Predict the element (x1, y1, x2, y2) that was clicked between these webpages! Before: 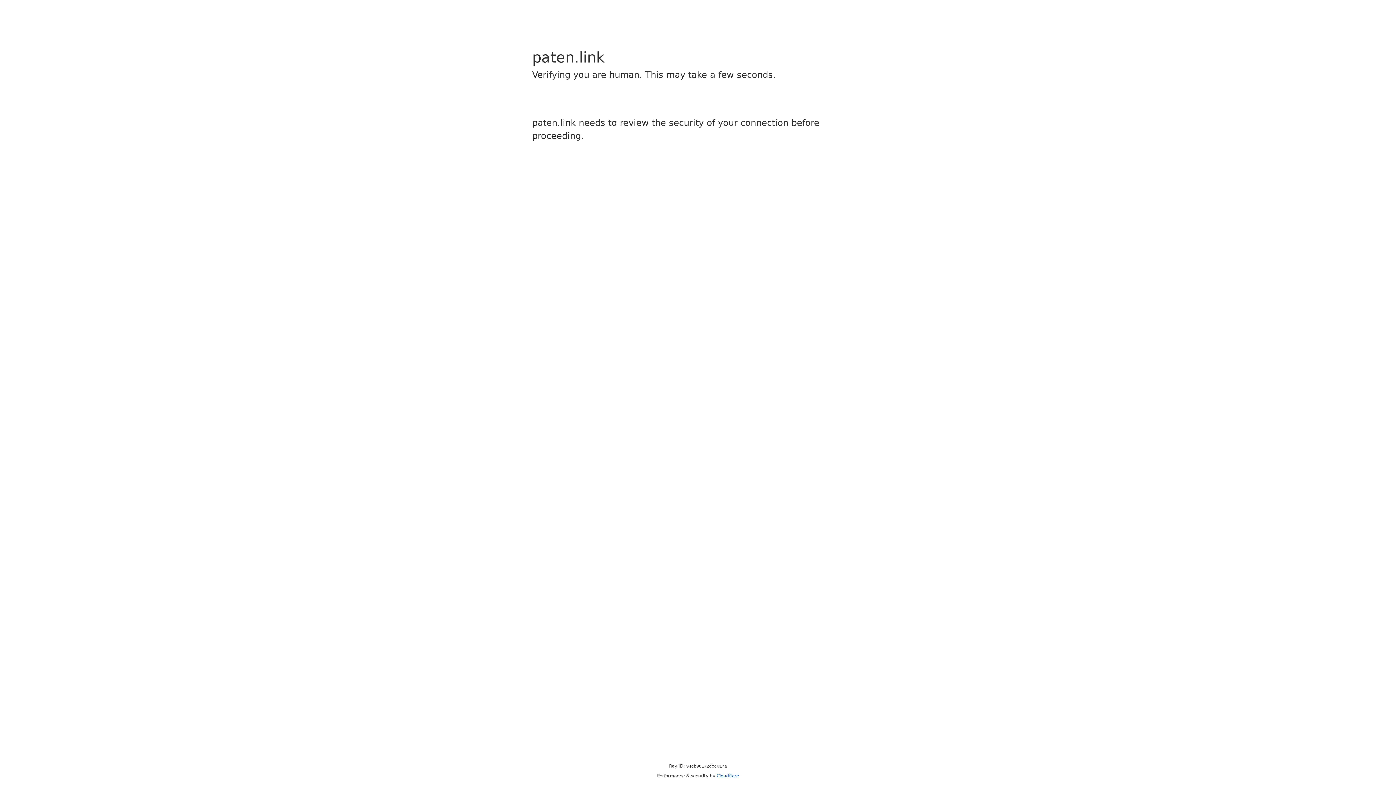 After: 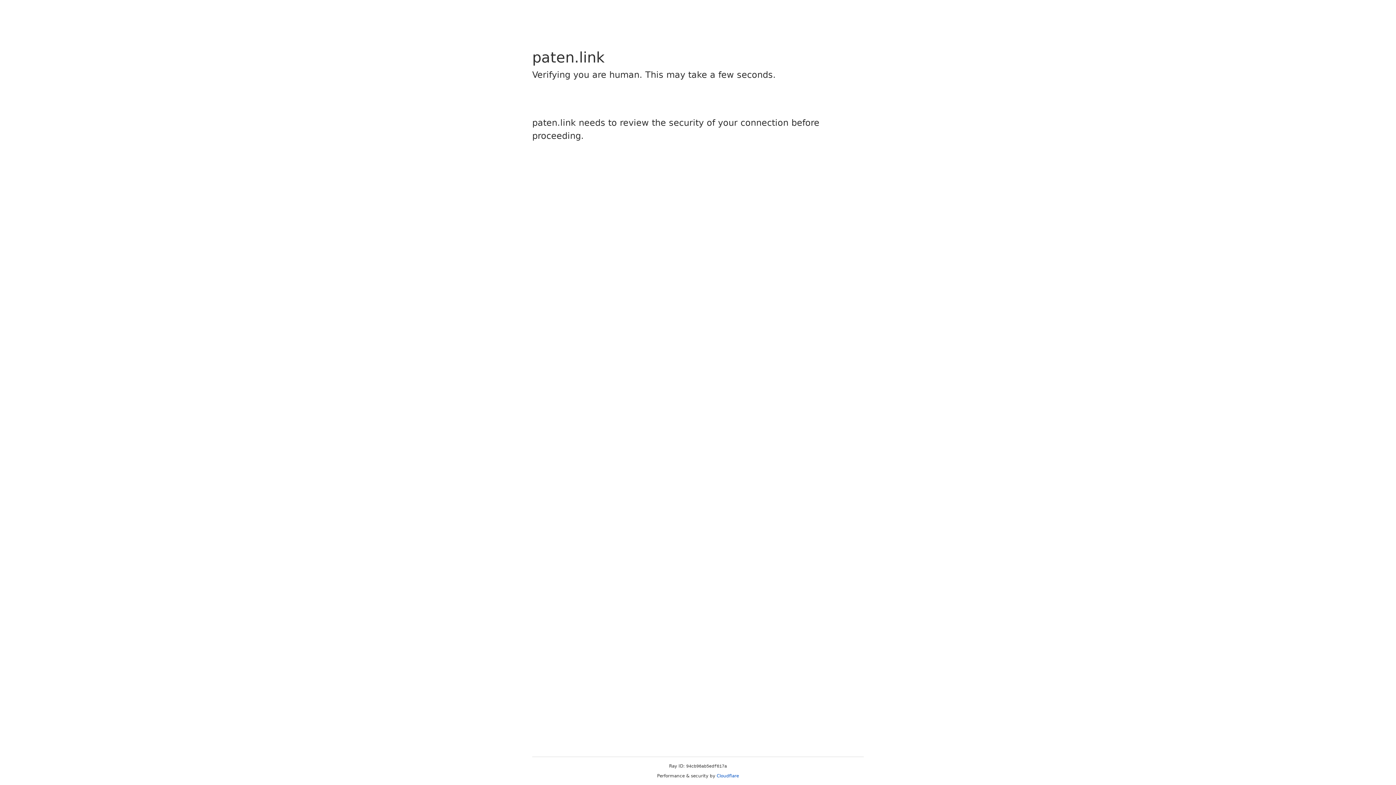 Action: label: Cloudflare bbox: (716, 773, 739, 778)